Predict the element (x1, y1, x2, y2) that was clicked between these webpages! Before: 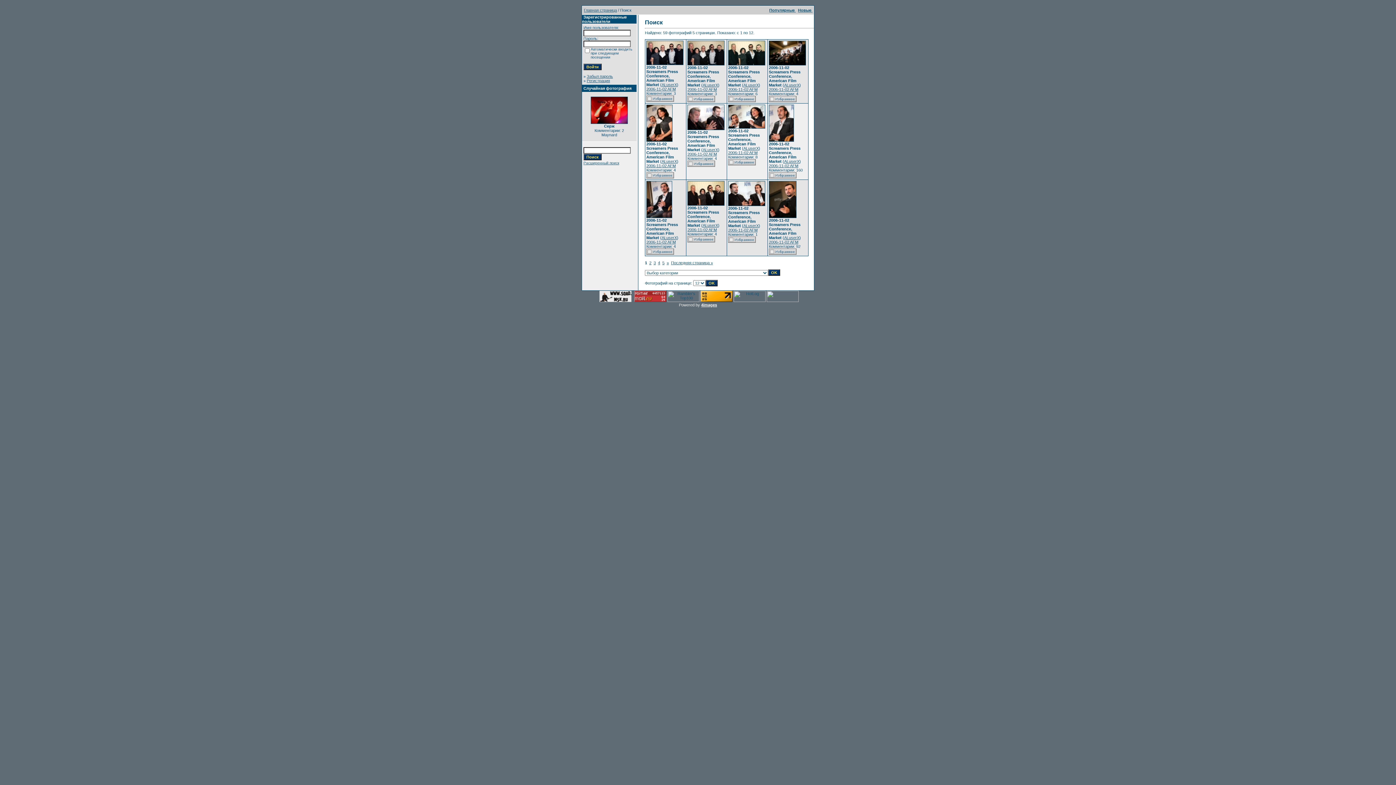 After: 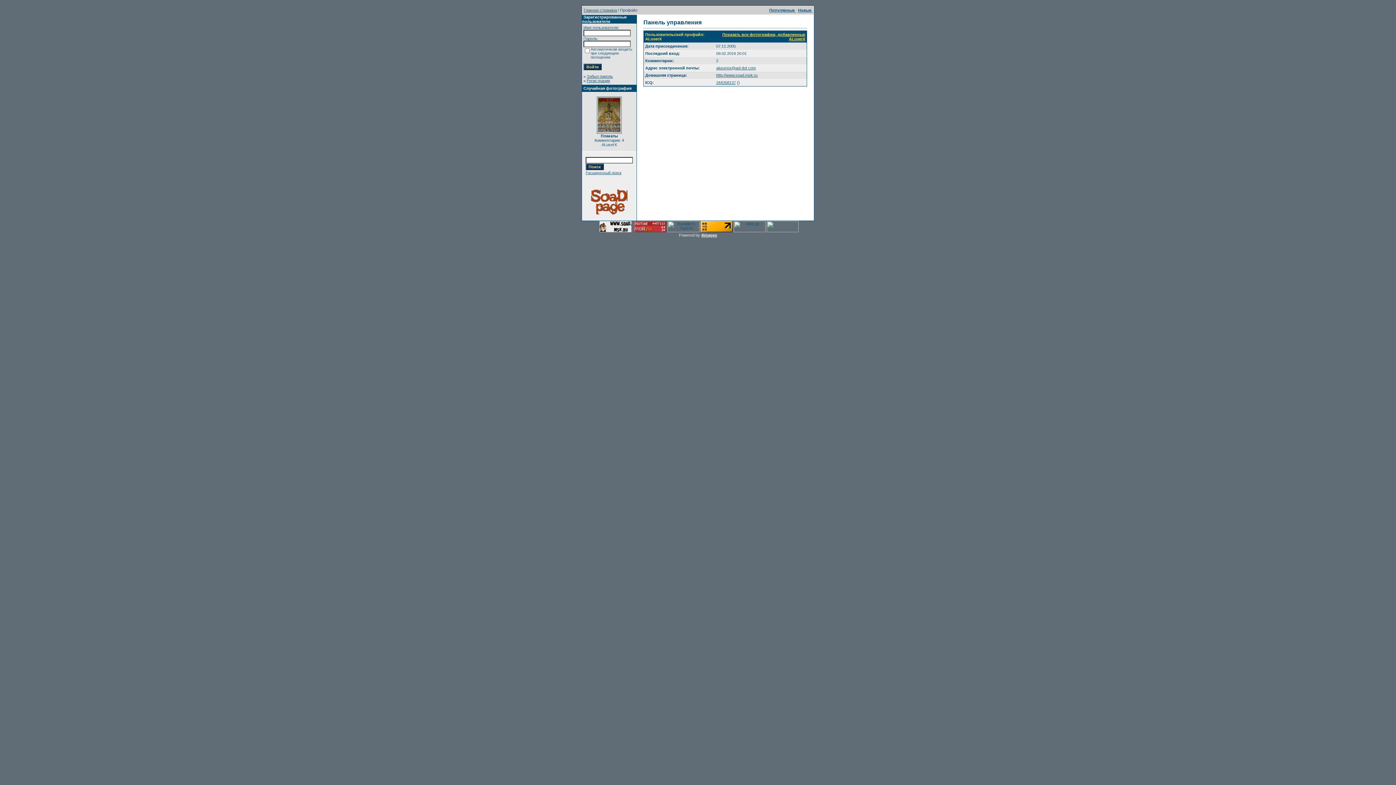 Action: bbox: (702, 223, 718, 227) label: ALuserX